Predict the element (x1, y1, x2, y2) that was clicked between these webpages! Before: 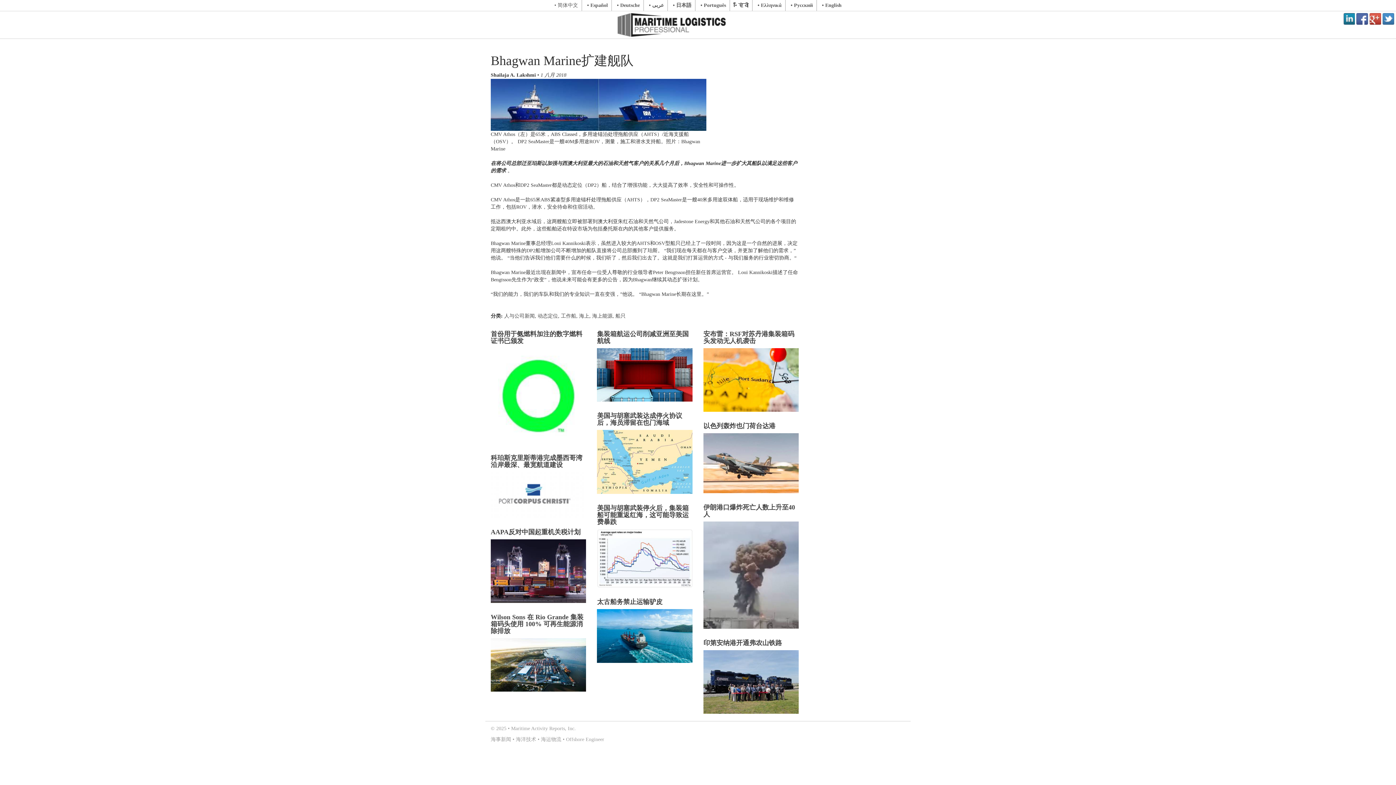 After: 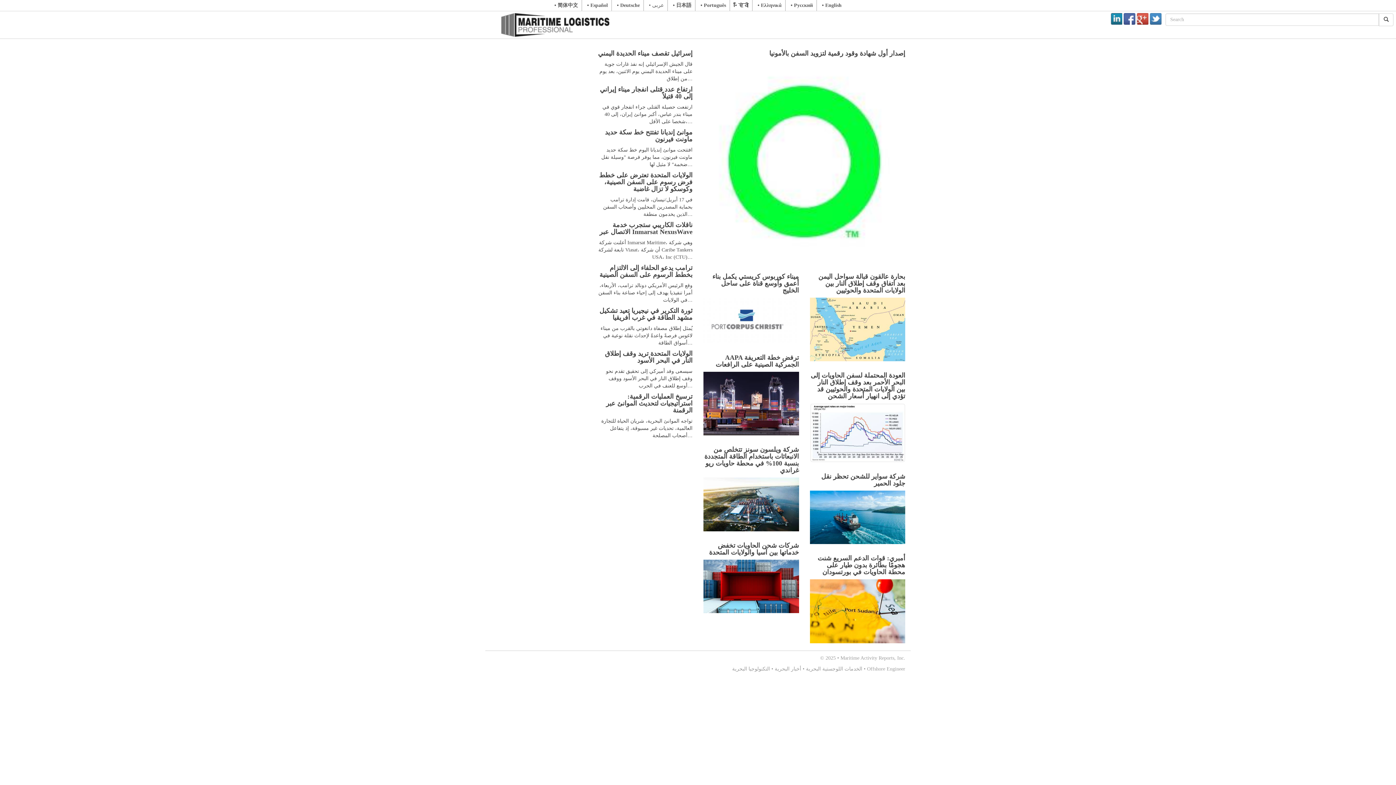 Action: bbox: (645, 0, 668, 10) label: • عربى